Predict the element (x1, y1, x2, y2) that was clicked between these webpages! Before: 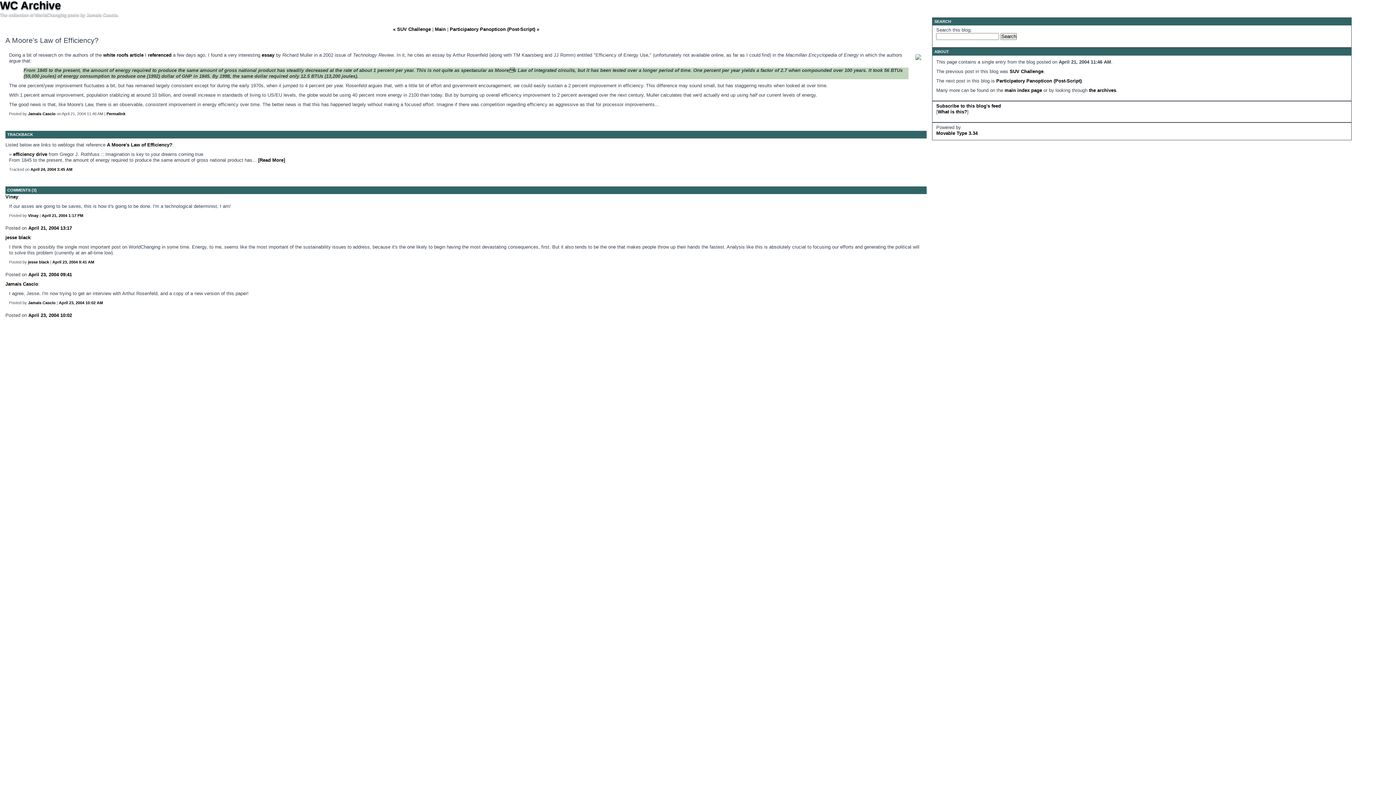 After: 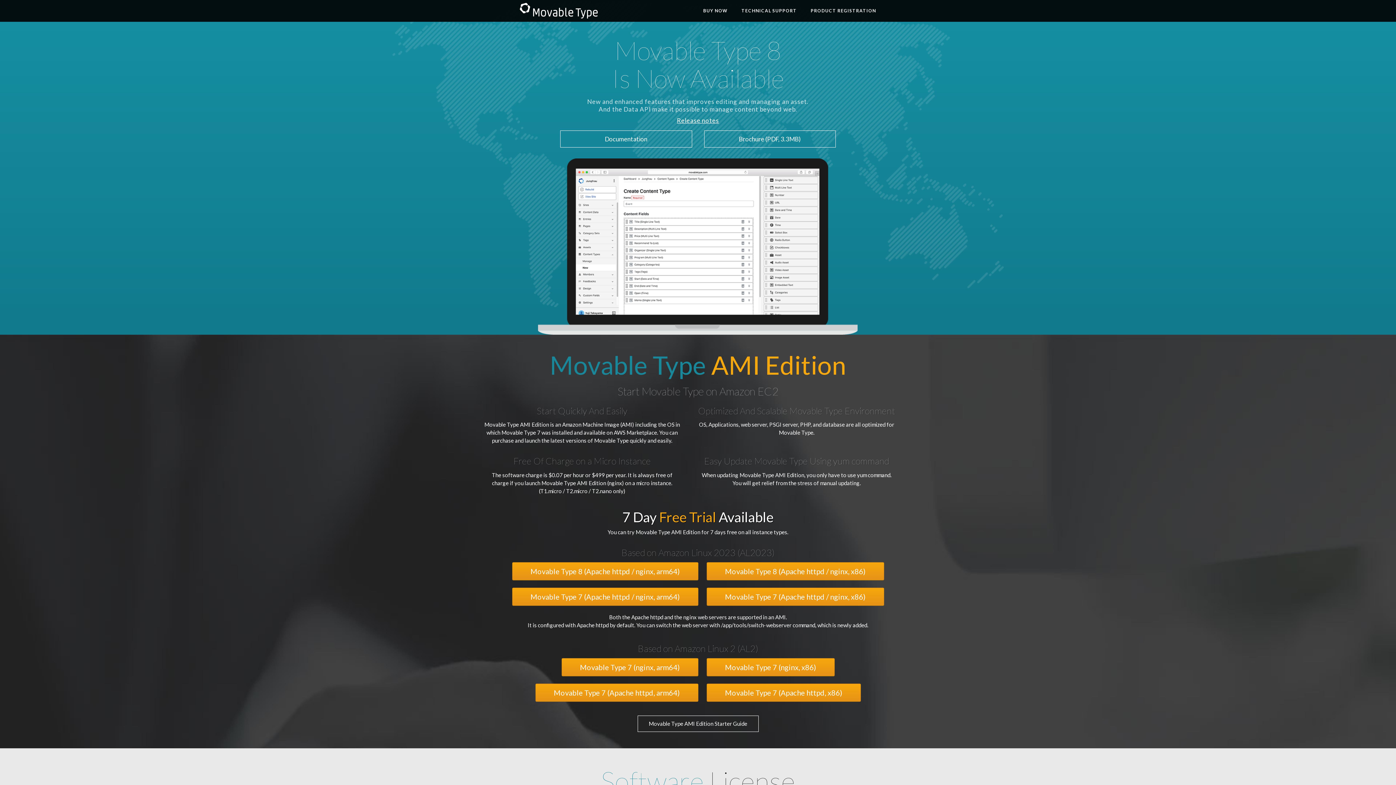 Action: bbox: (937, 109, 967, 114) label: What is this?